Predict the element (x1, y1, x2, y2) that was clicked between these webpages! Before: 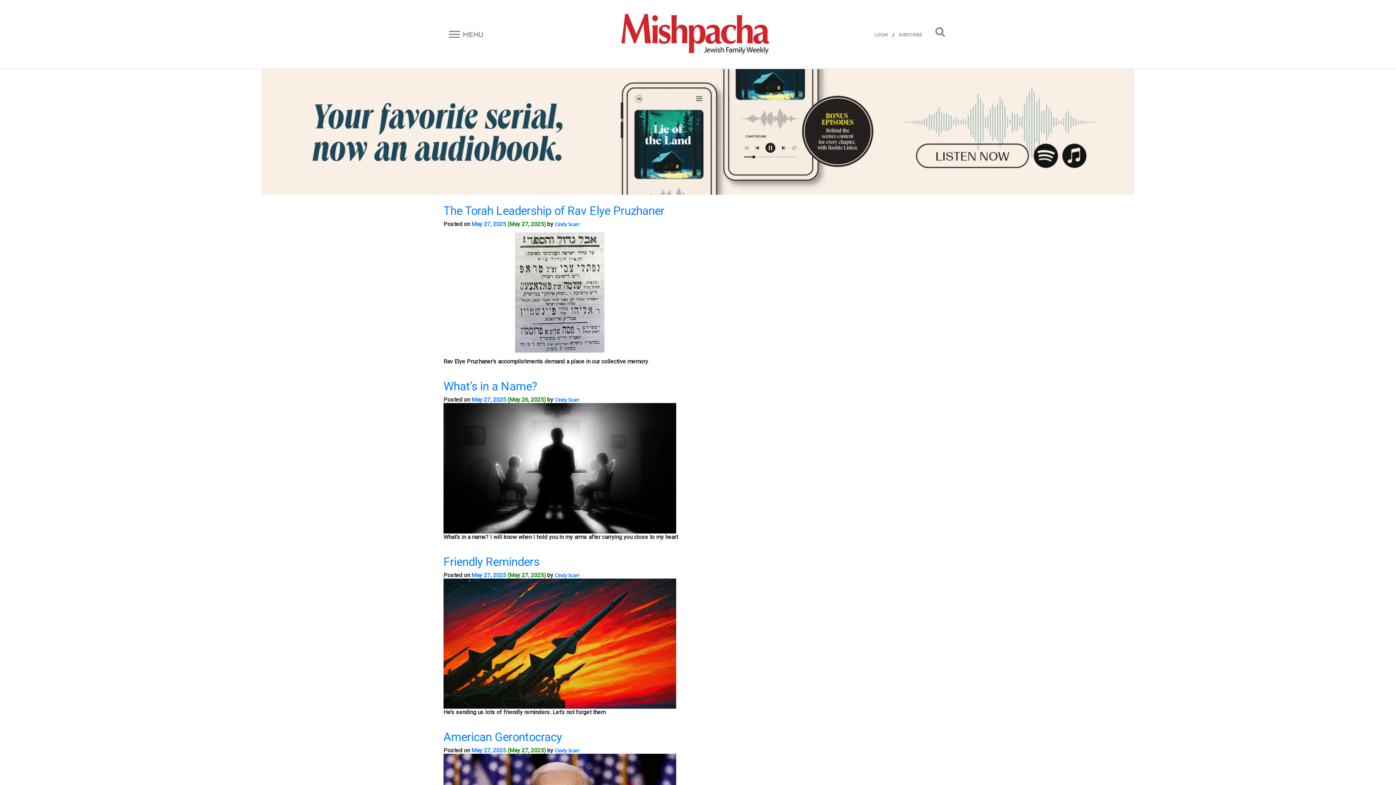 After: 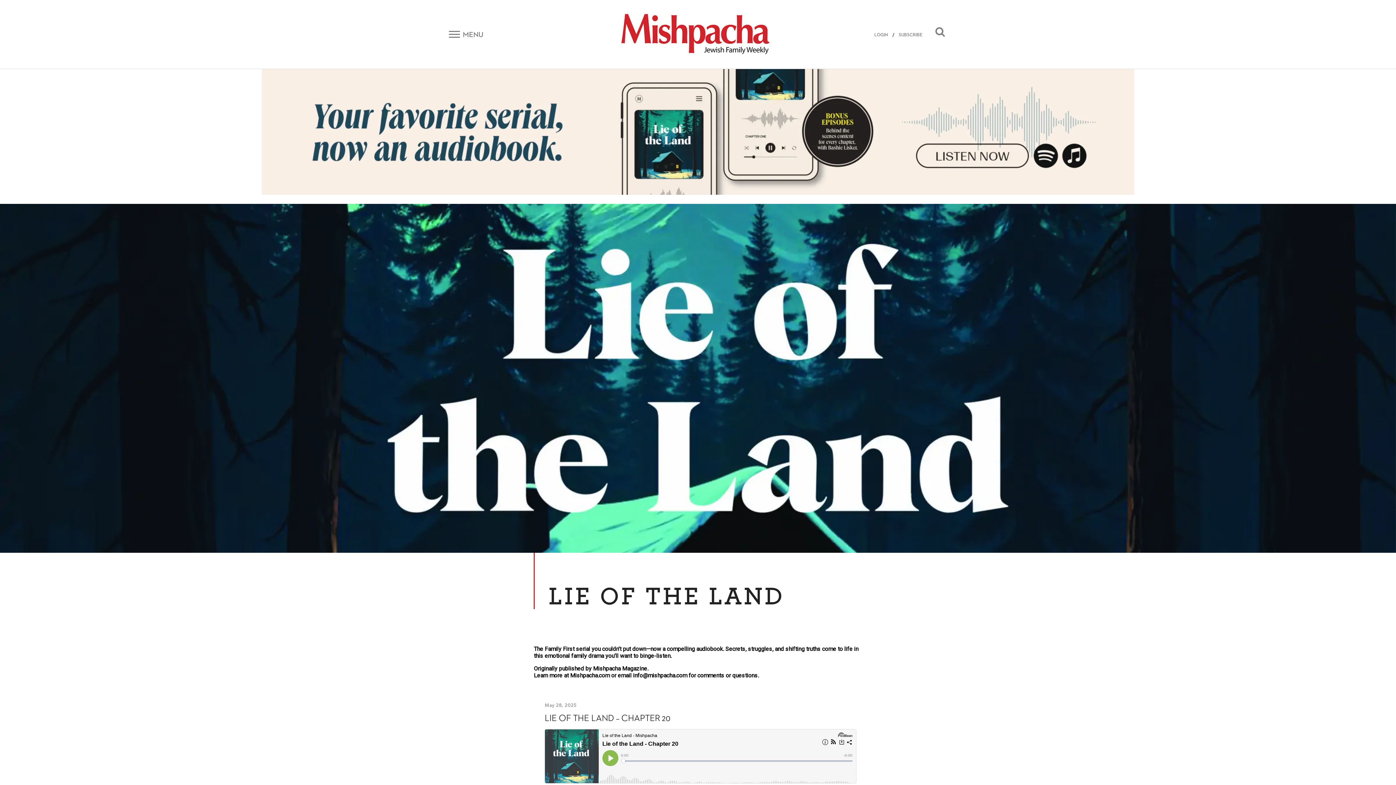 Action: bbox: (261, 69, 1134, 194)